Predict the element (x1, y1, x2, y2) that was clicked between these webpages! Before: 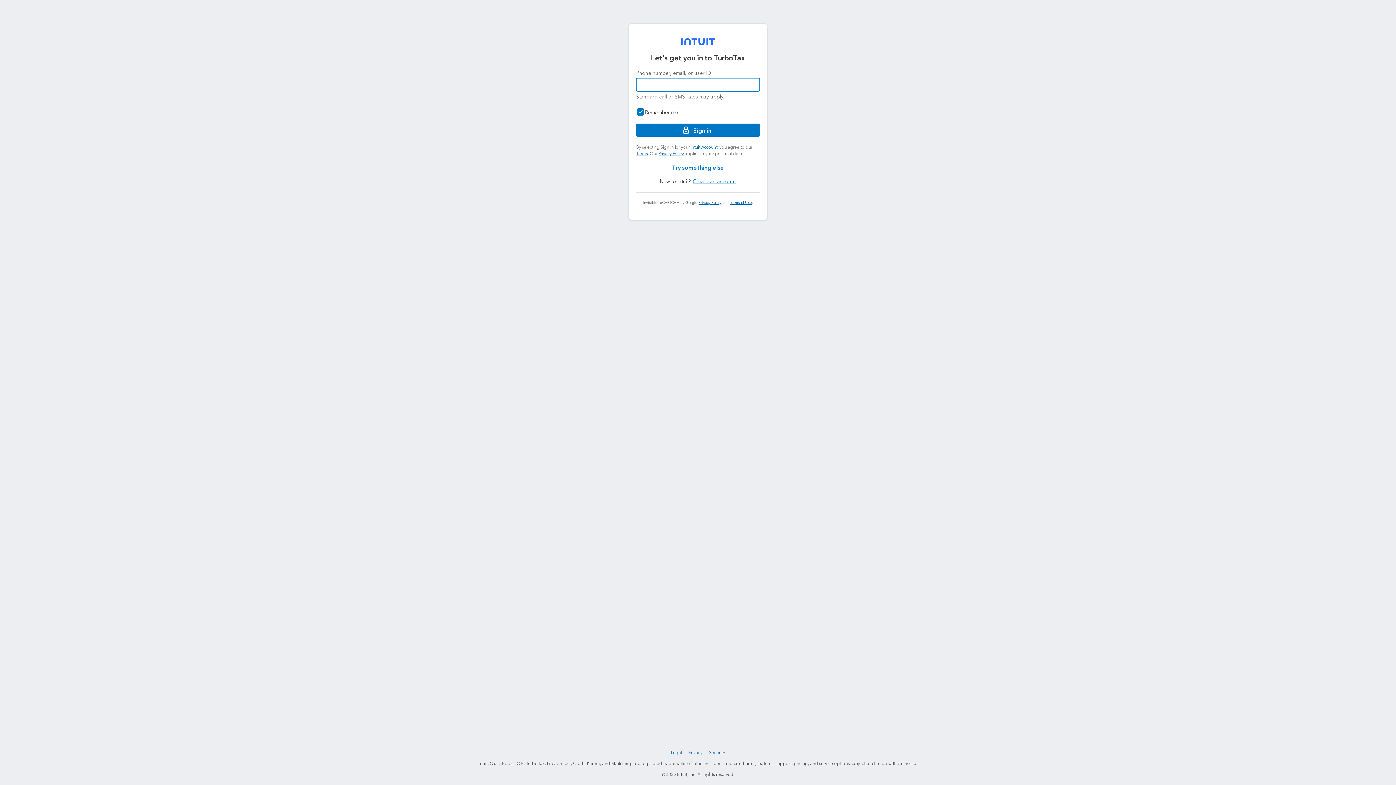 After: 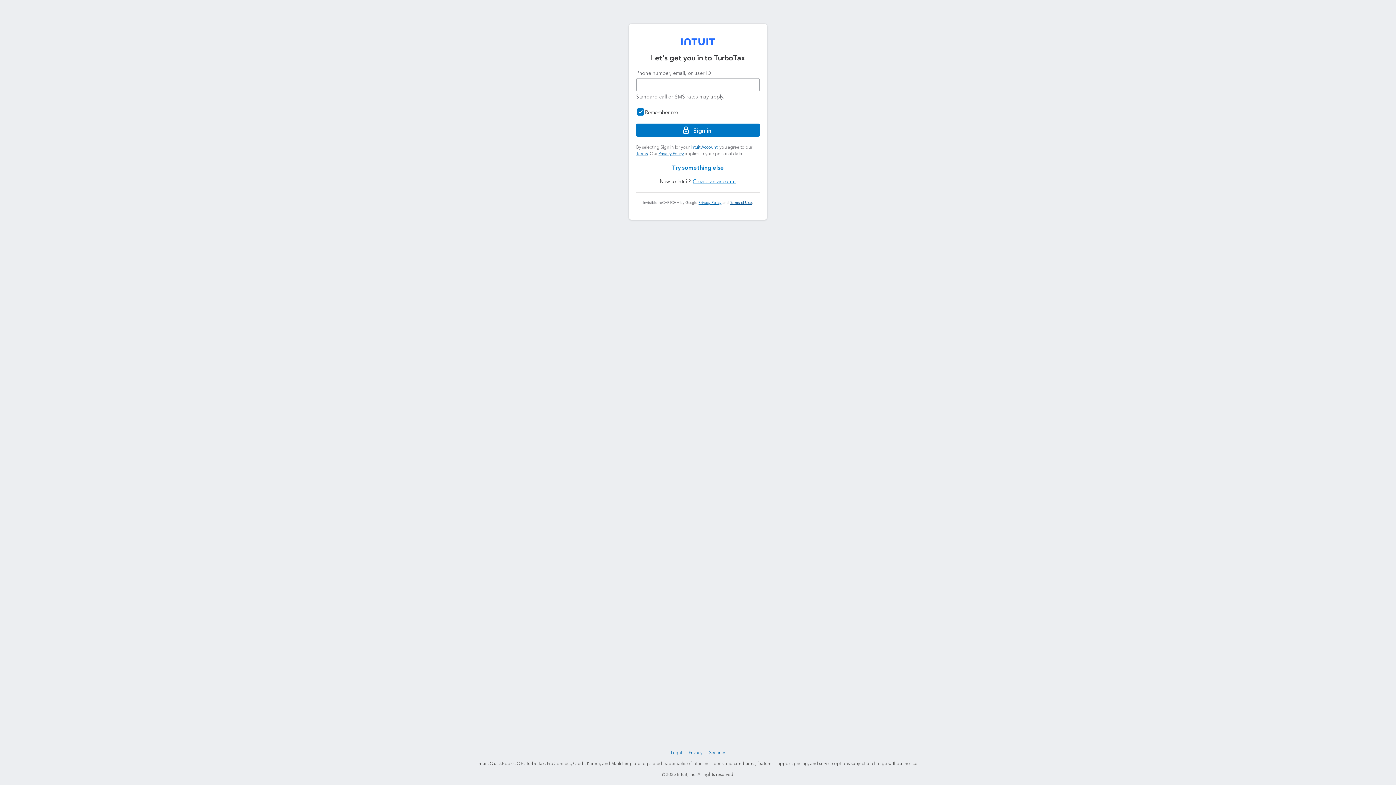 Action: label: Terms of Use bbox: (730, 200, 752, 204)